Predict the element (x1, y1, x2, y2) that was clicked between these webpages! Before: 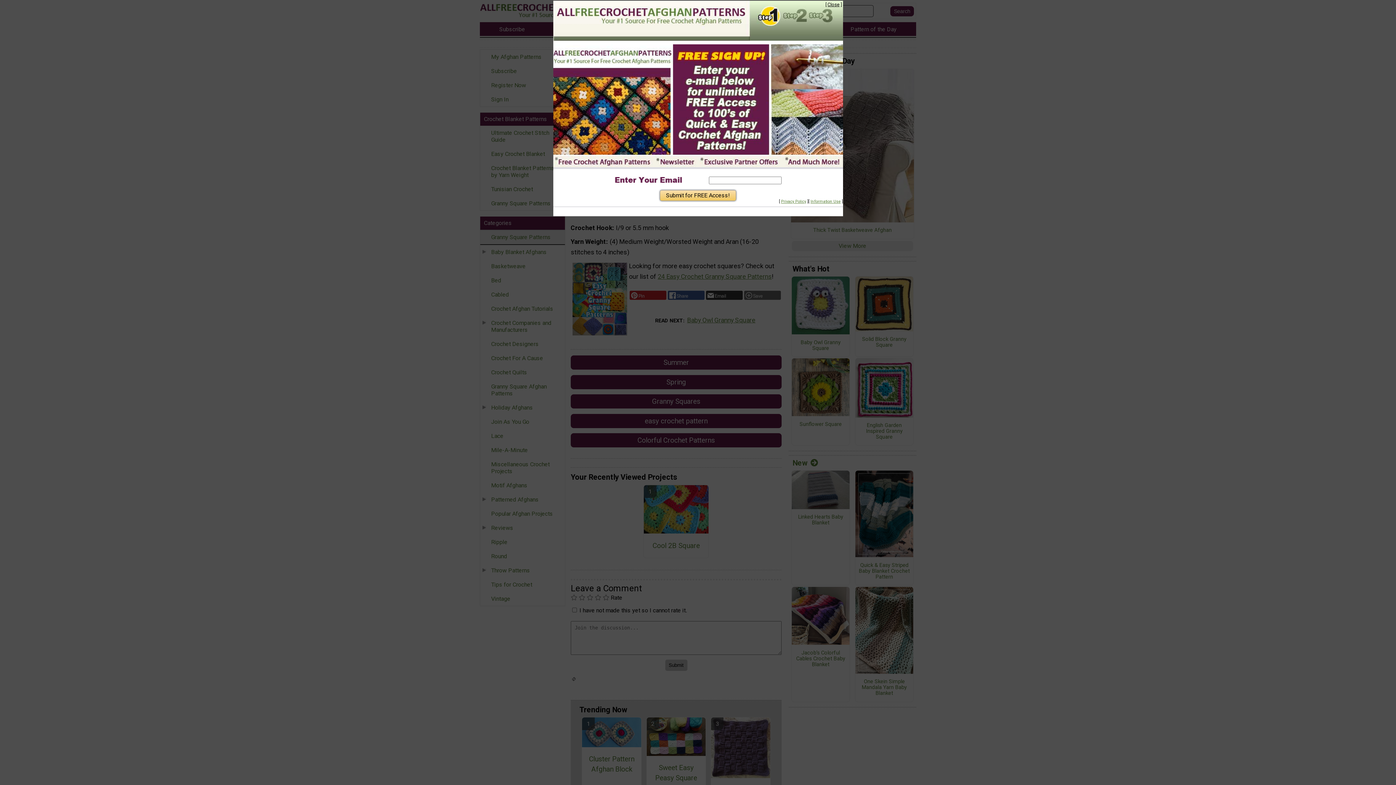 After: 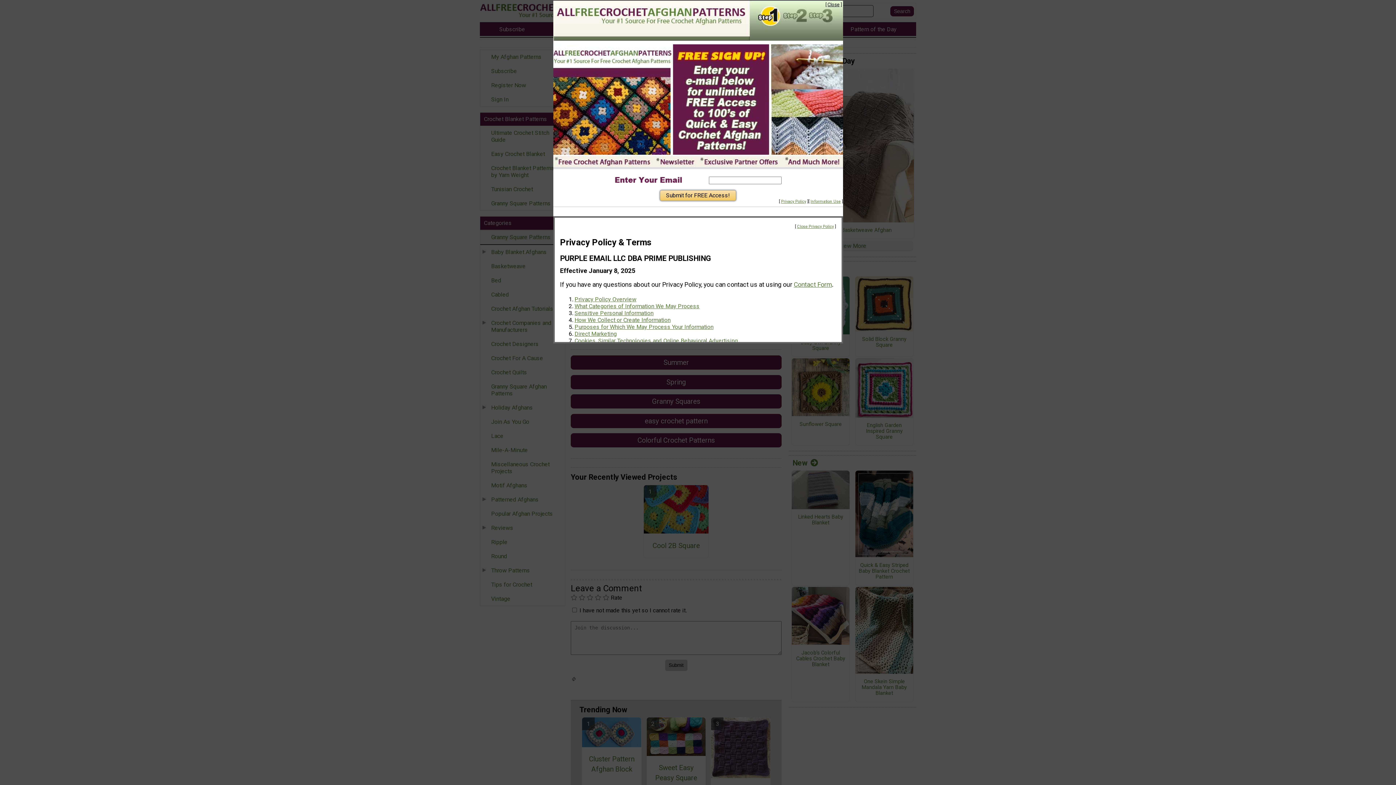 Action: label: Privacy Policy bbox: (781, 199, 806, 204)